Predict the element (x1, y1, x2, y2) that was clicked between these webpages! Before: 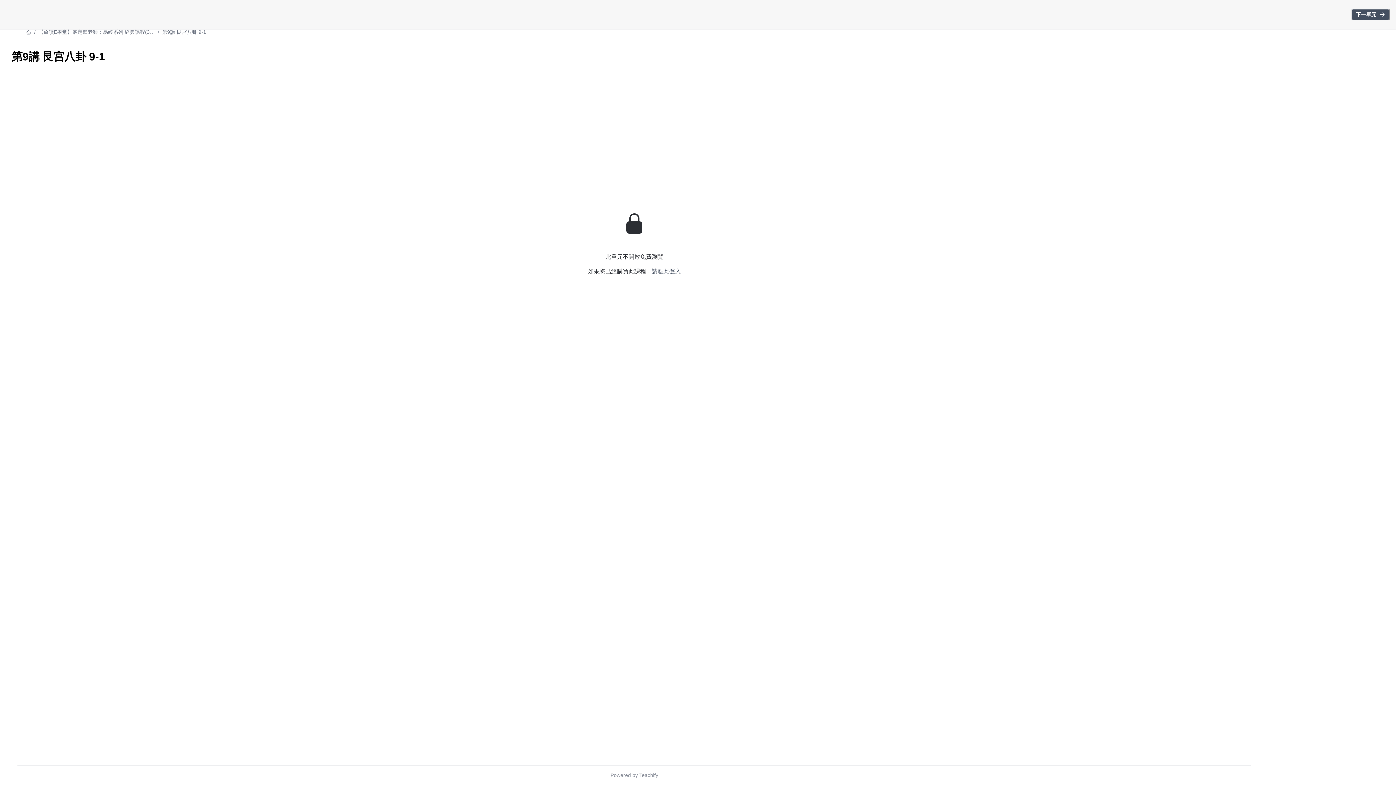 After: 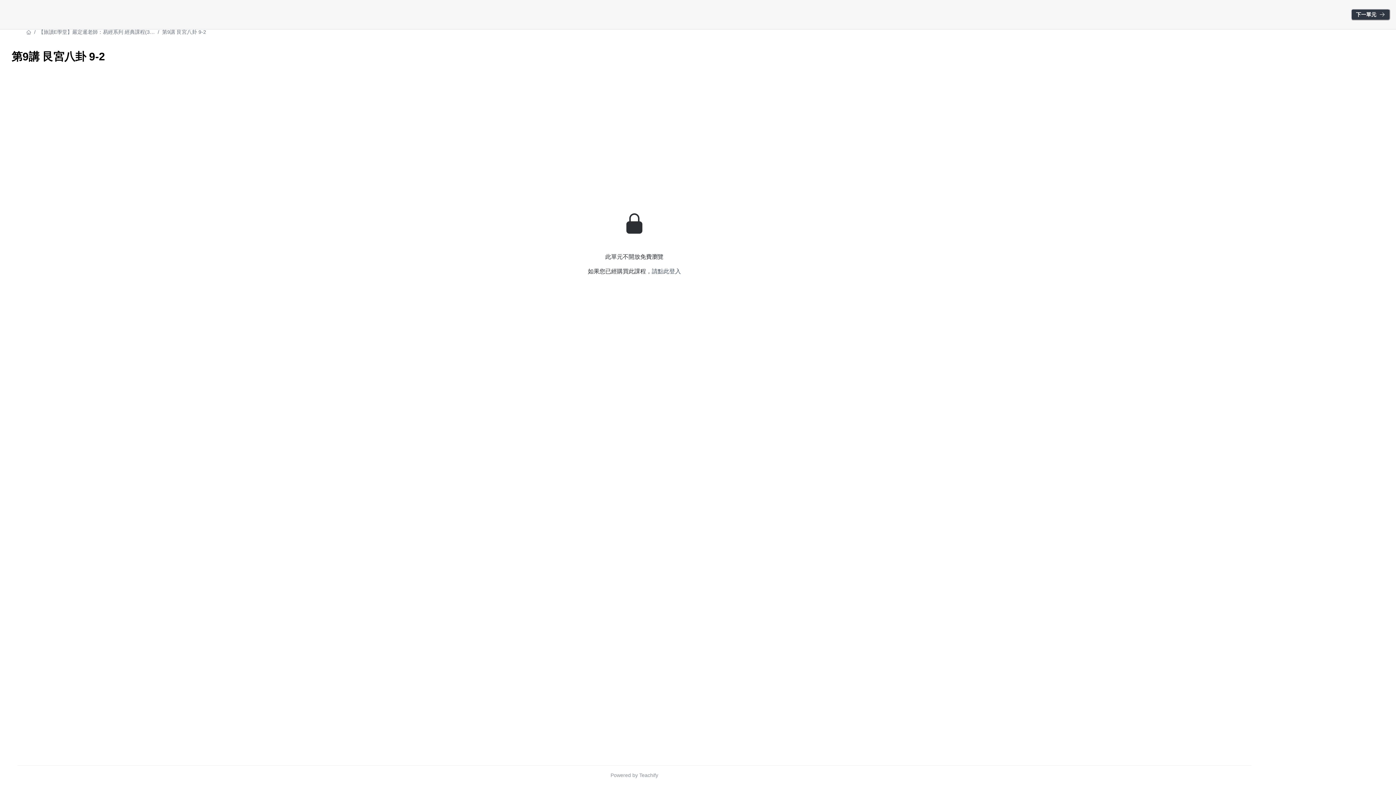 Action: bbox: (1351, 8, 1390, 20) label: 下一單元